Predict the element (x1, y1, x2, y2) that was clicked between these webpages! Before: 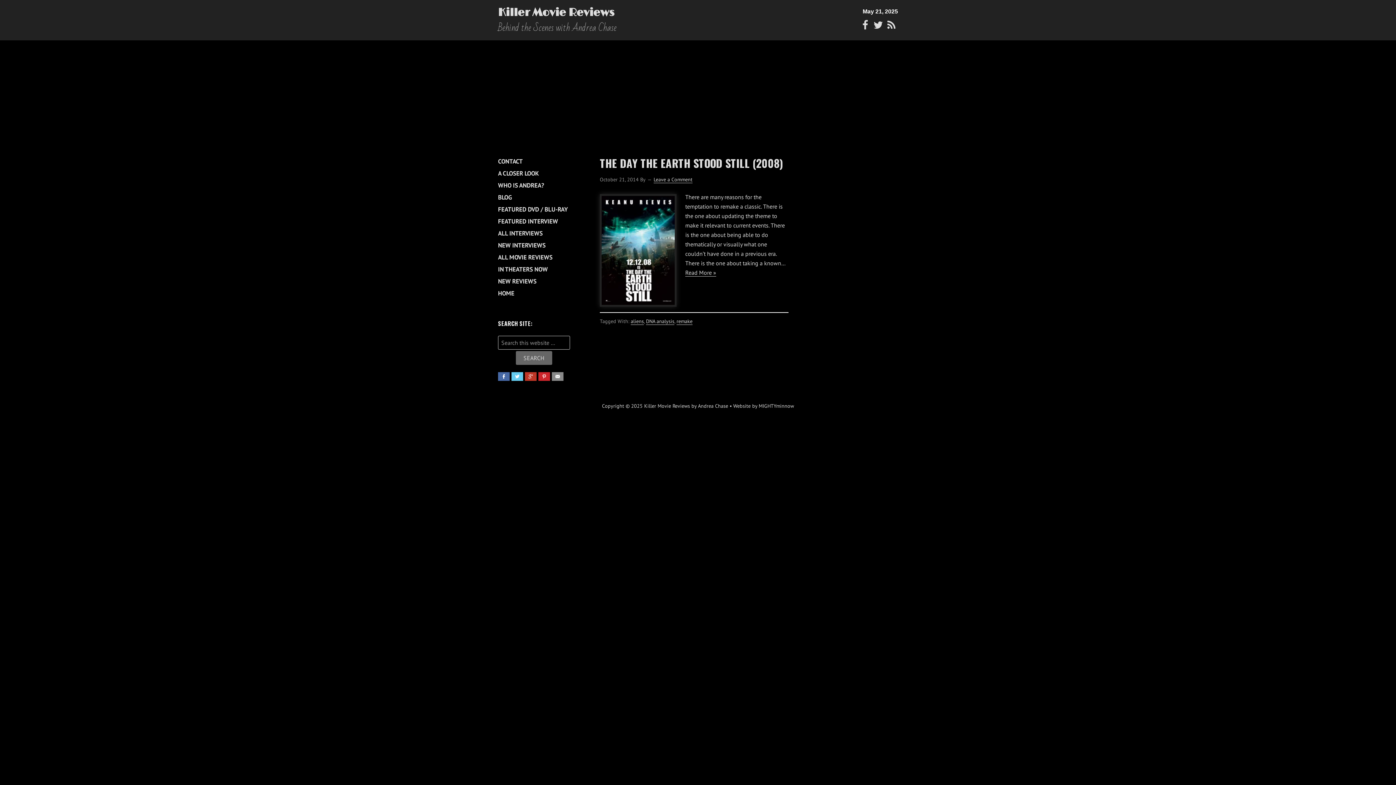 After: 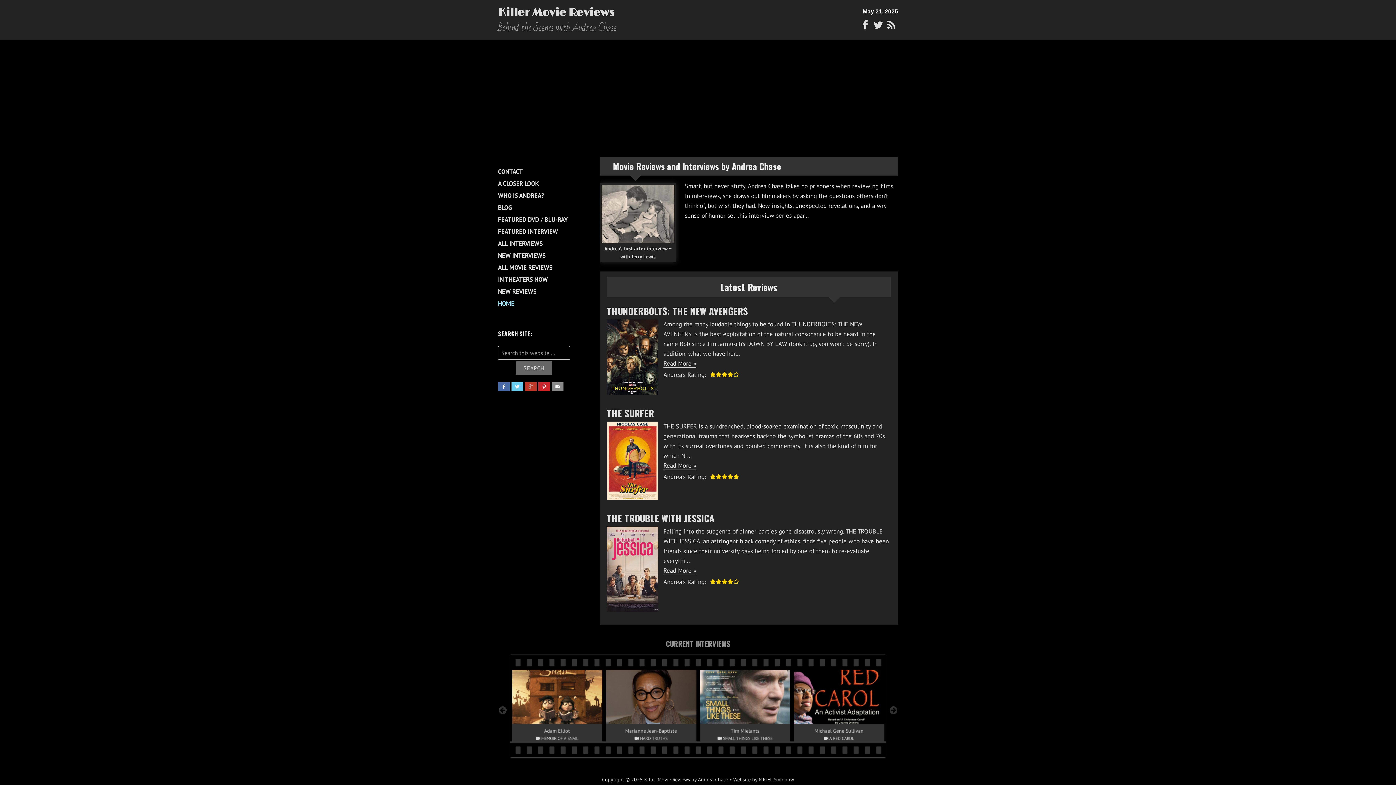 Action: label: HOME bbox: (498, 289, 514, 297)